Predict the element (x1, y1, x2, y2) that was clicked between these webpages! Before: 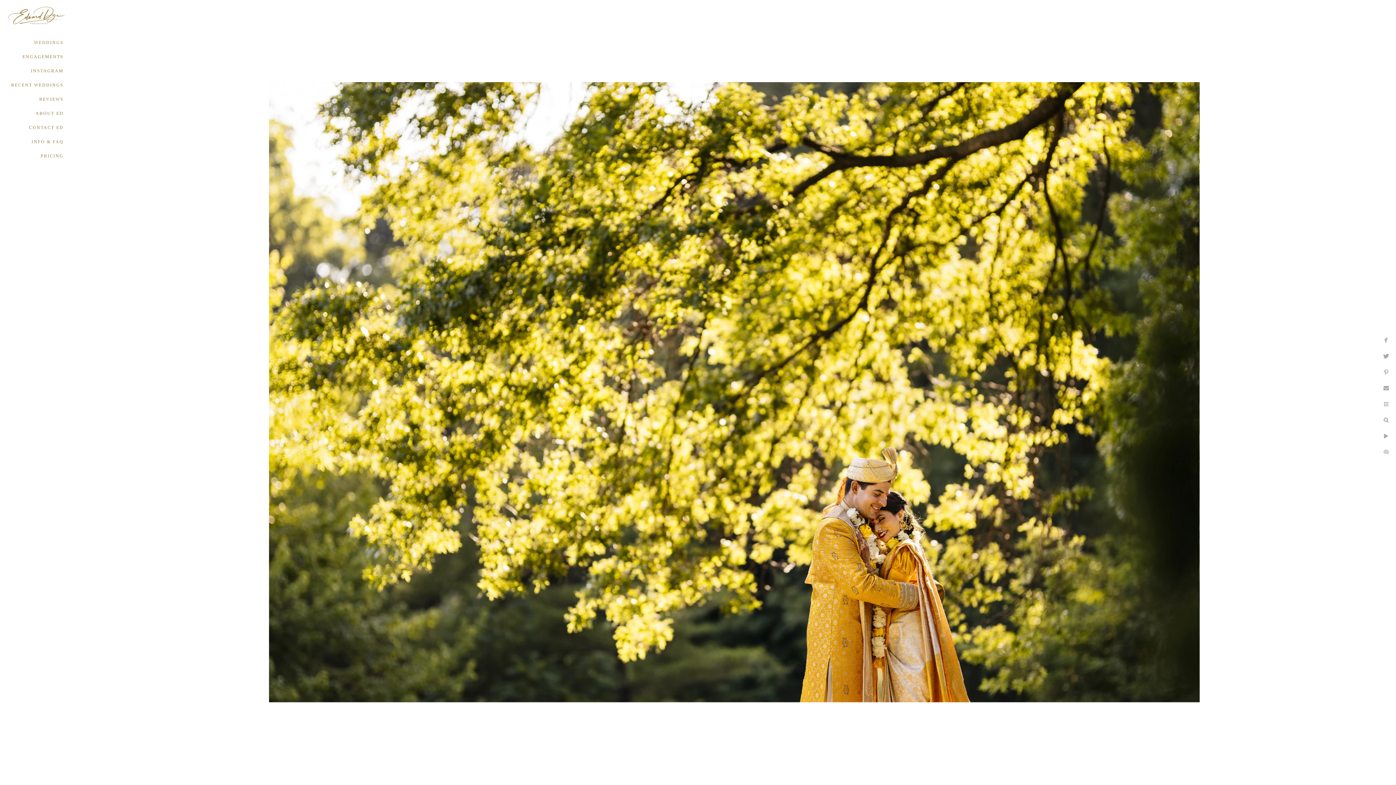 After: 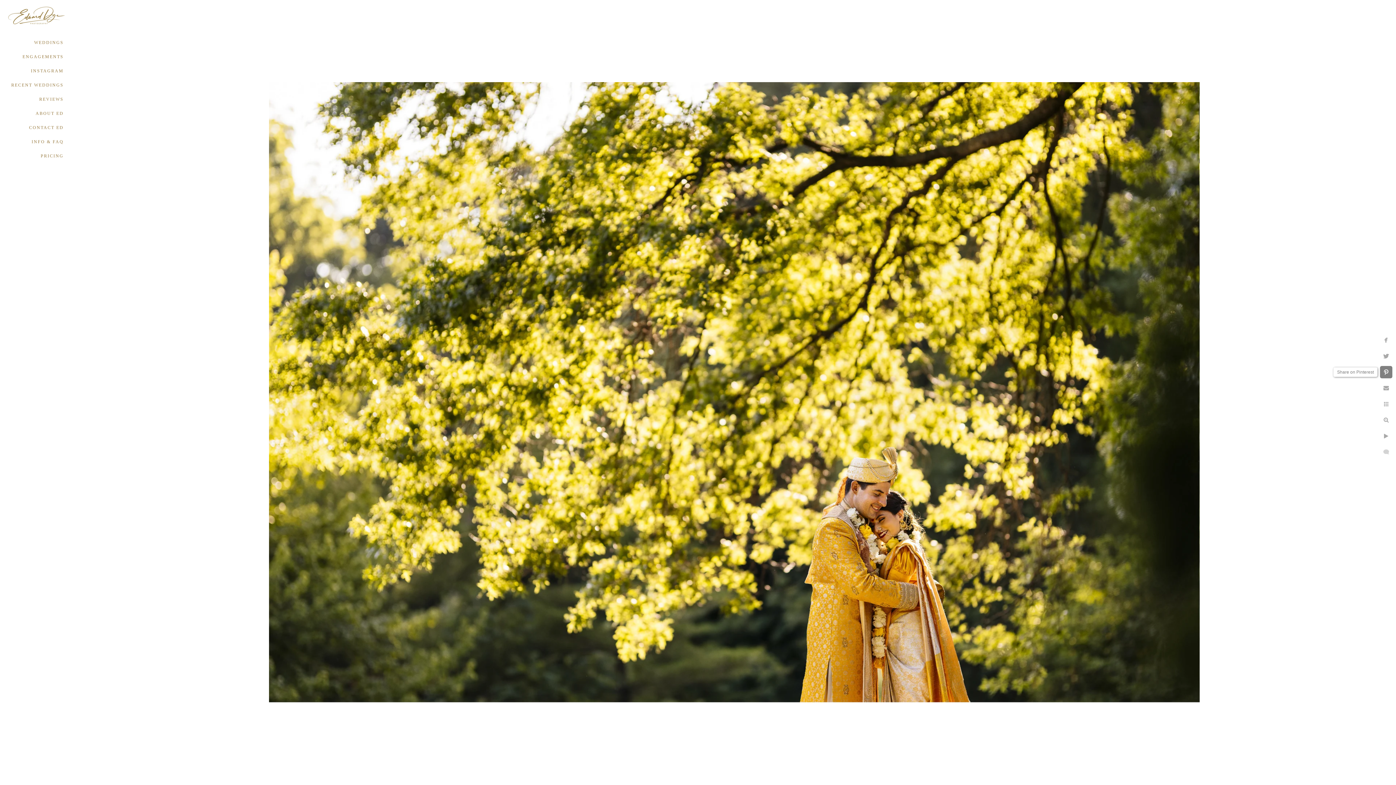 Action: bbox: (1380, 366, 1392, 378)